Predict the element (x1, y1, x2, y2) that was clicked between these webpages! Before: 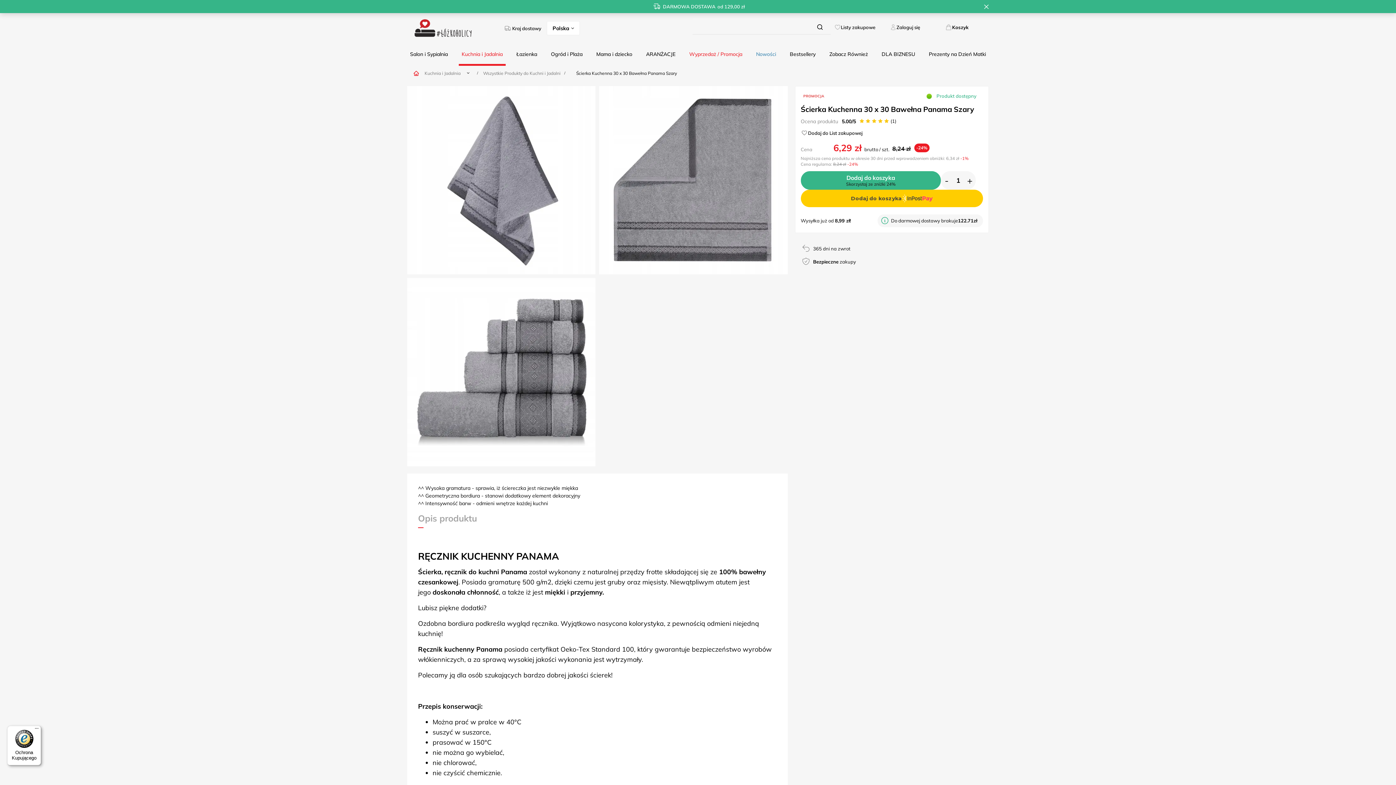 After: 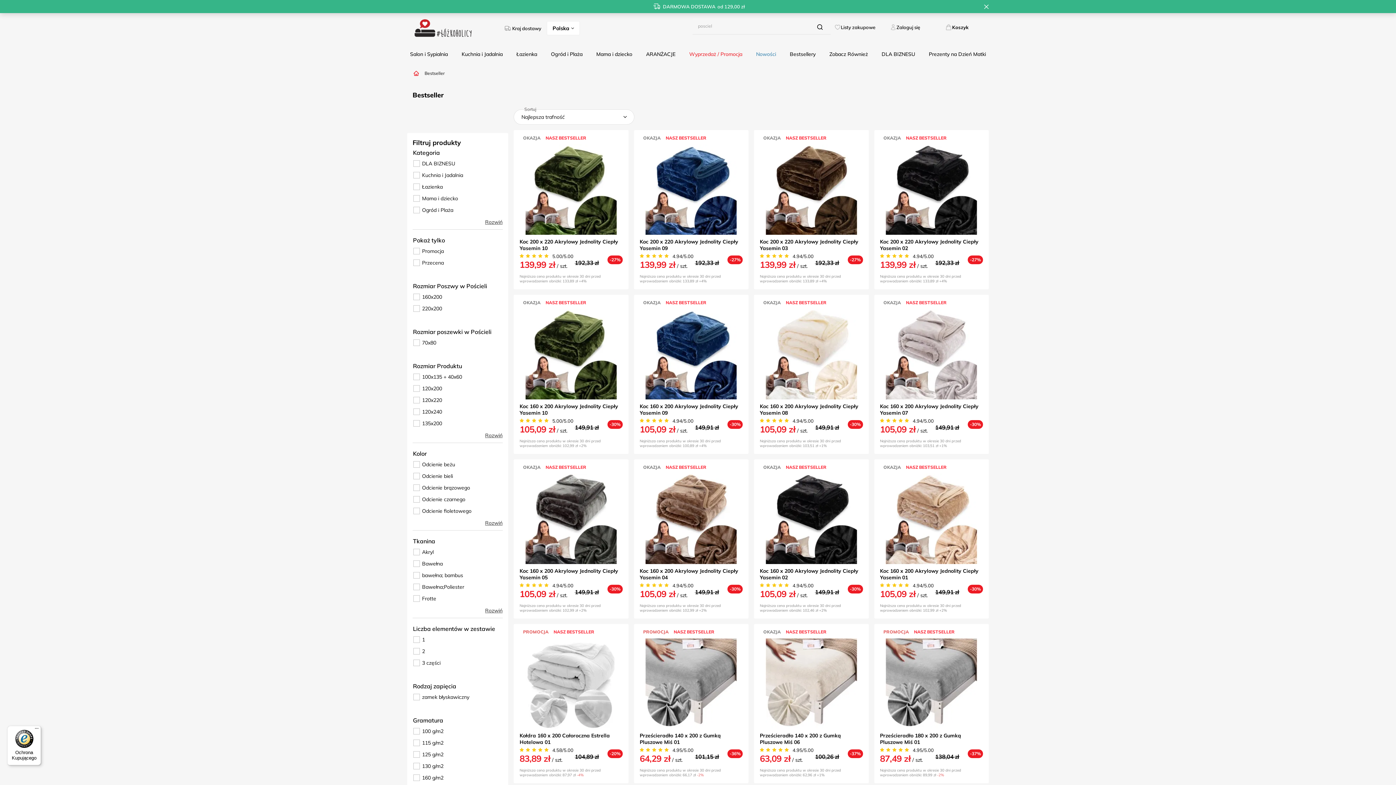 Action: label: Bestsellery bbox: (787, 48, 818, 65)